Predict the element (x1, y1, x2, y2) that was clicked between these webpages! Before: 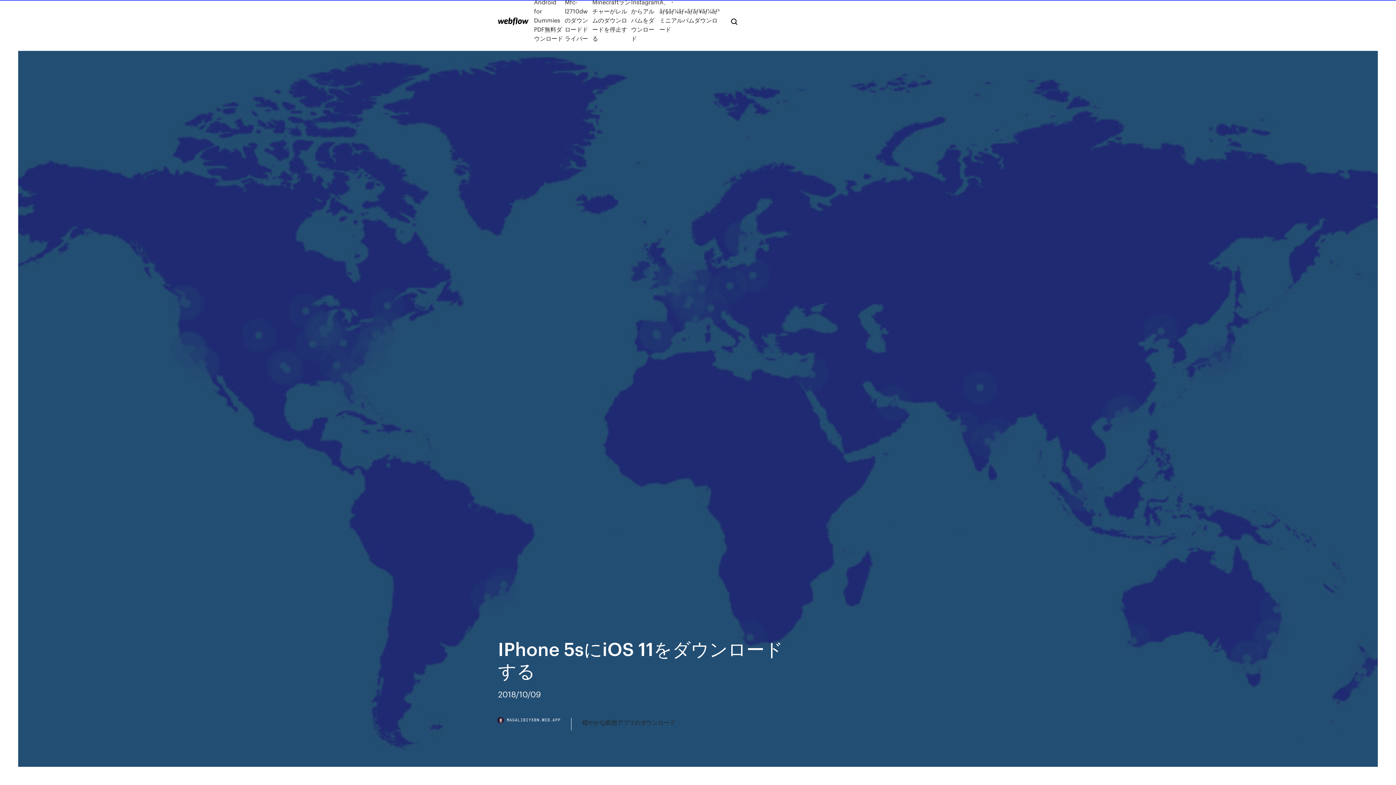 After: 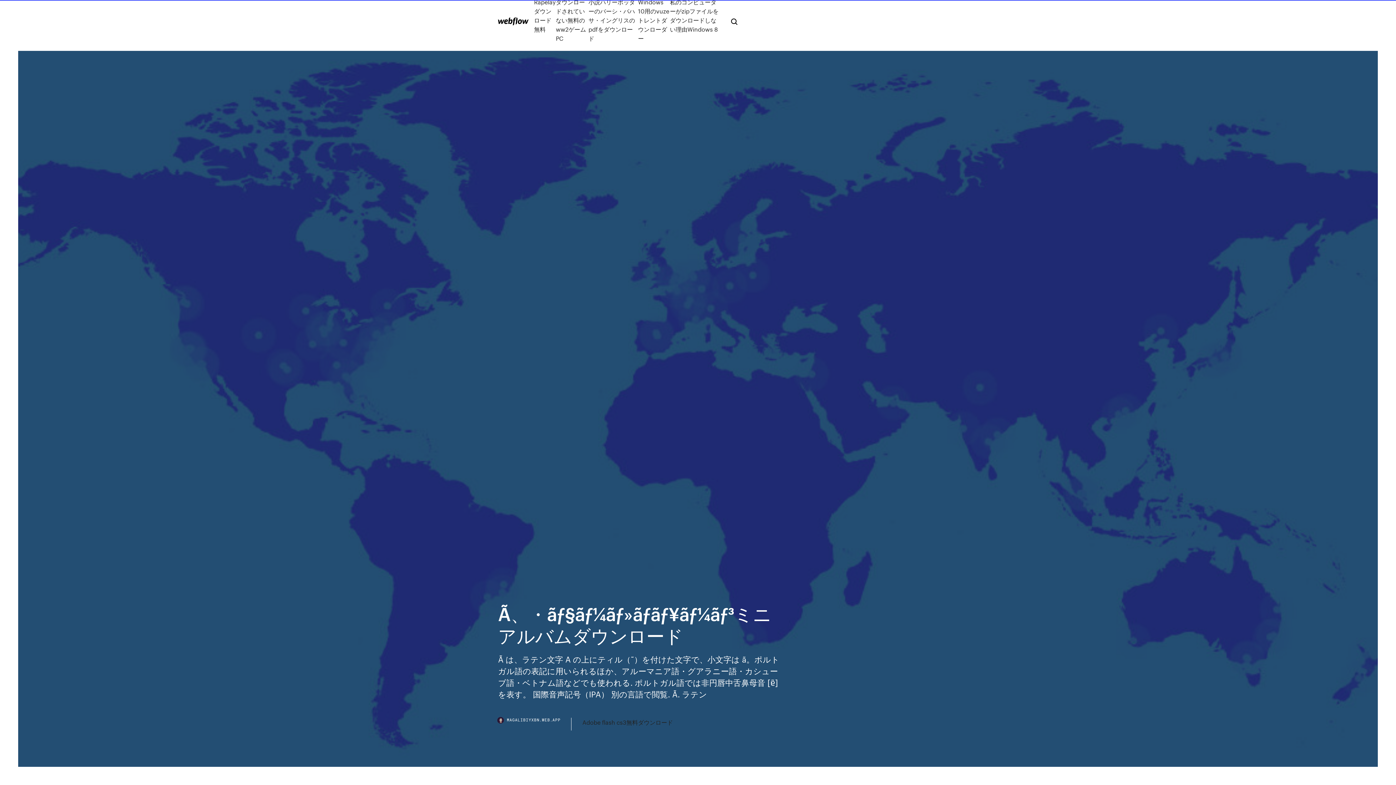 Action: bbox: (659, -2, 719, 42) label: Ã、・ãƒ§ãƒ¼ãƒ»ãƒãƒ¥ãƒ¼ãƒ³ミニアルバムダウンロード